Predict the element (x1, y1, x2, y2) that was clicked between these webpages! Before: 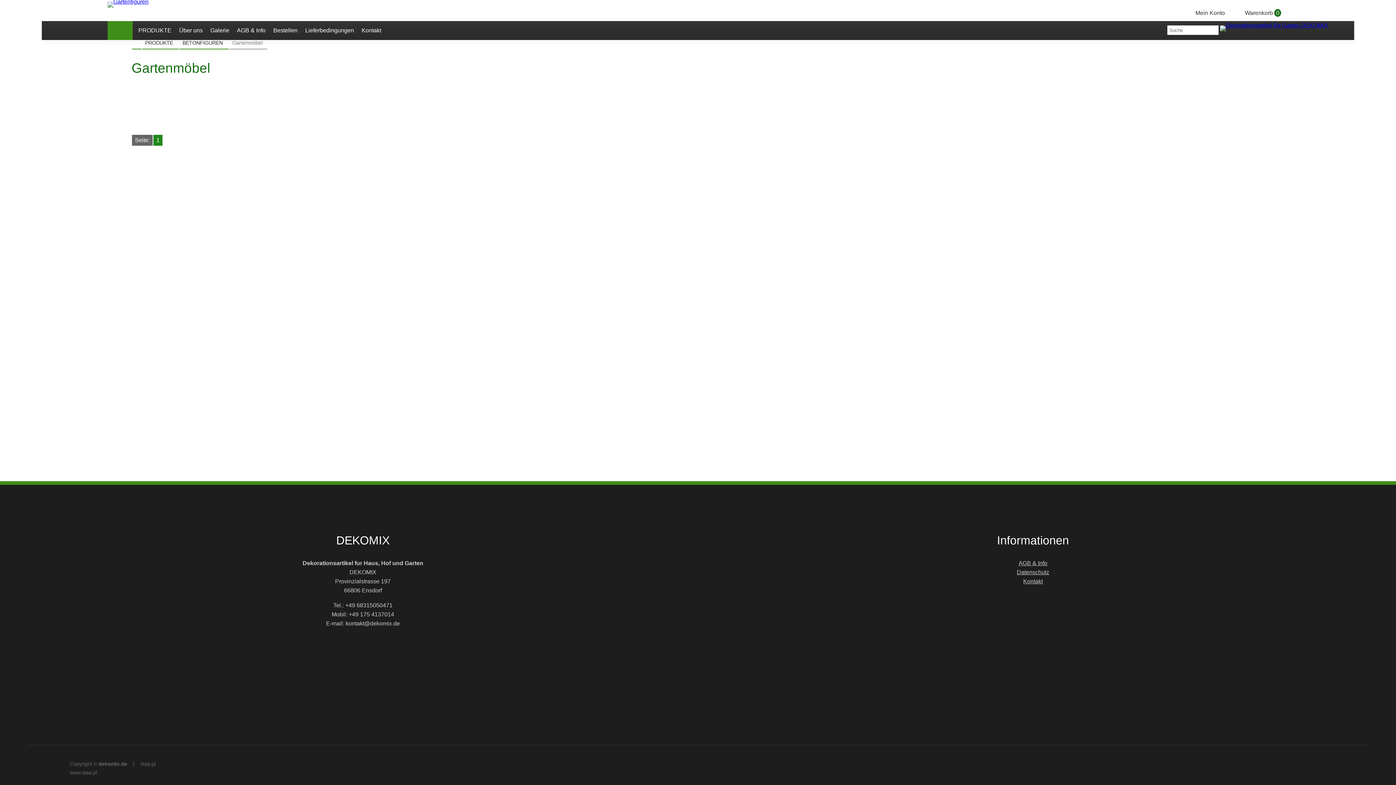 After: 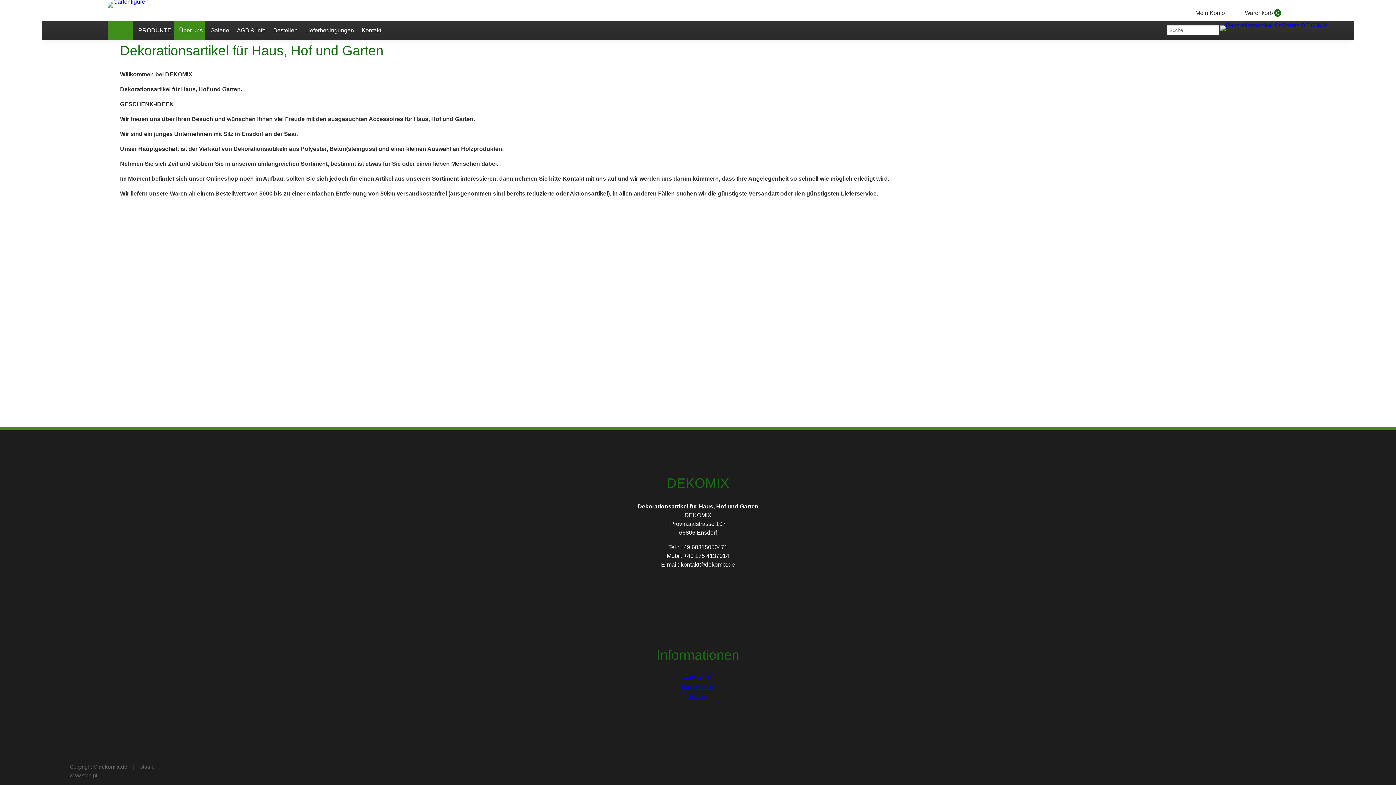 Action: label: Über uns bbox: (173, 21, 204, 40)